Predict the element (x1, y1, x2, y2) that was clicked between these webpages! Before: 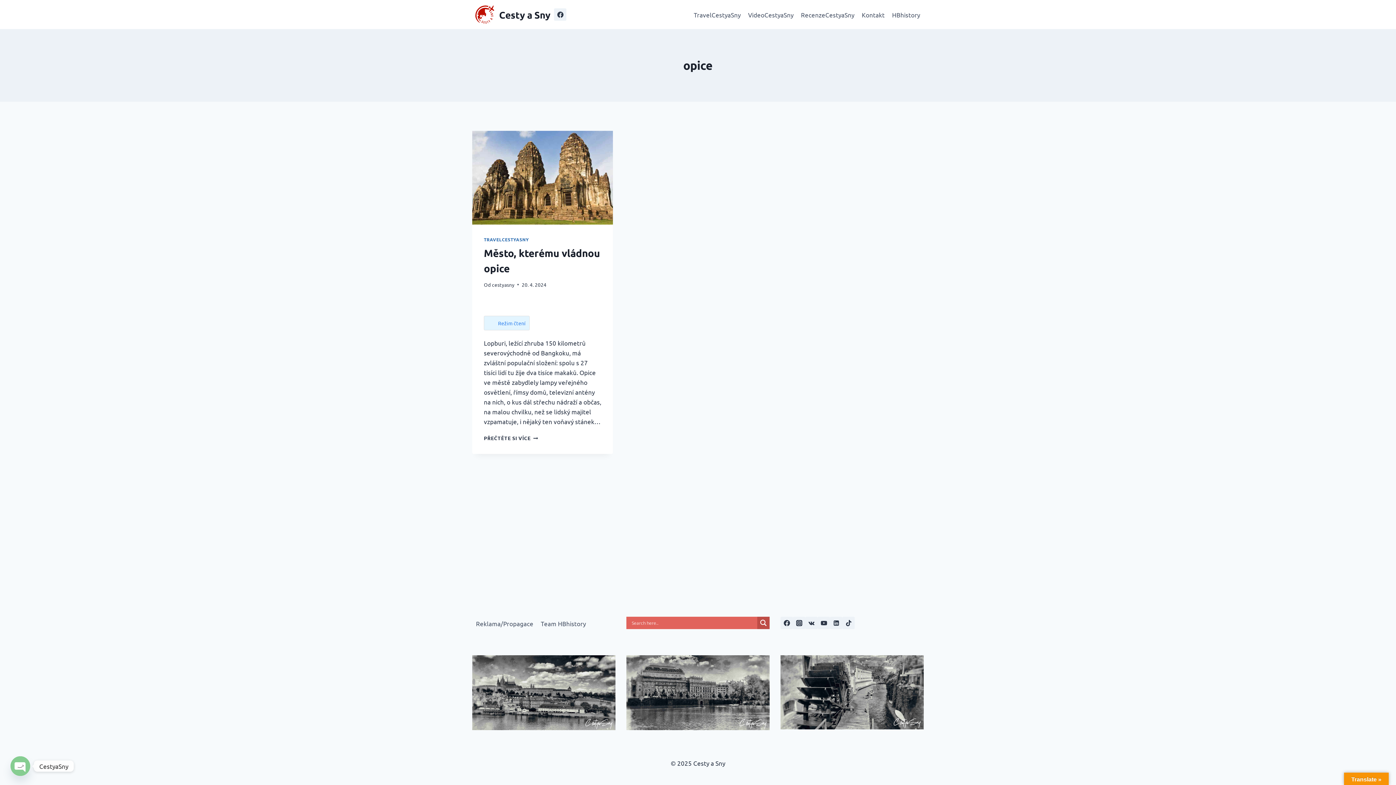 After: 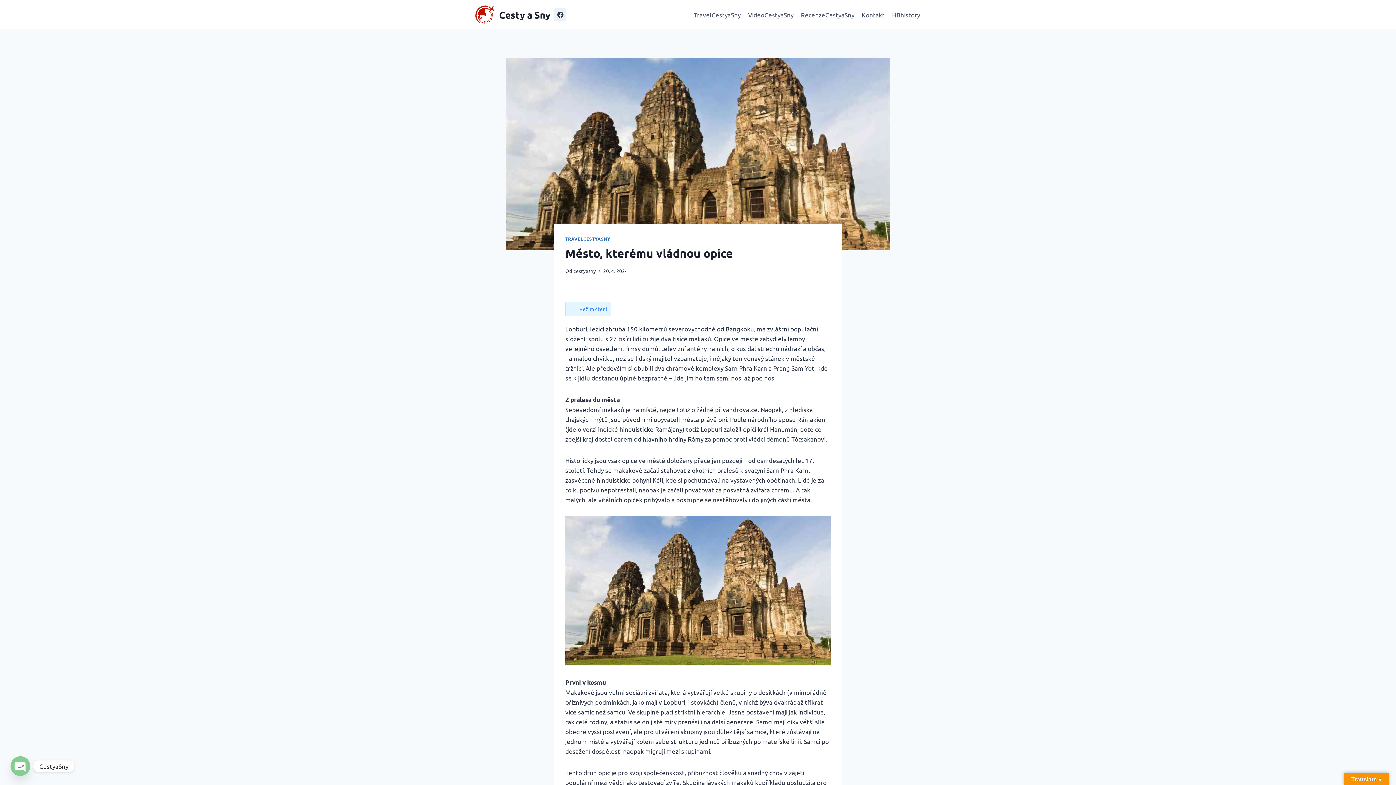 Action: bbox: (472, 130, 613, 224)